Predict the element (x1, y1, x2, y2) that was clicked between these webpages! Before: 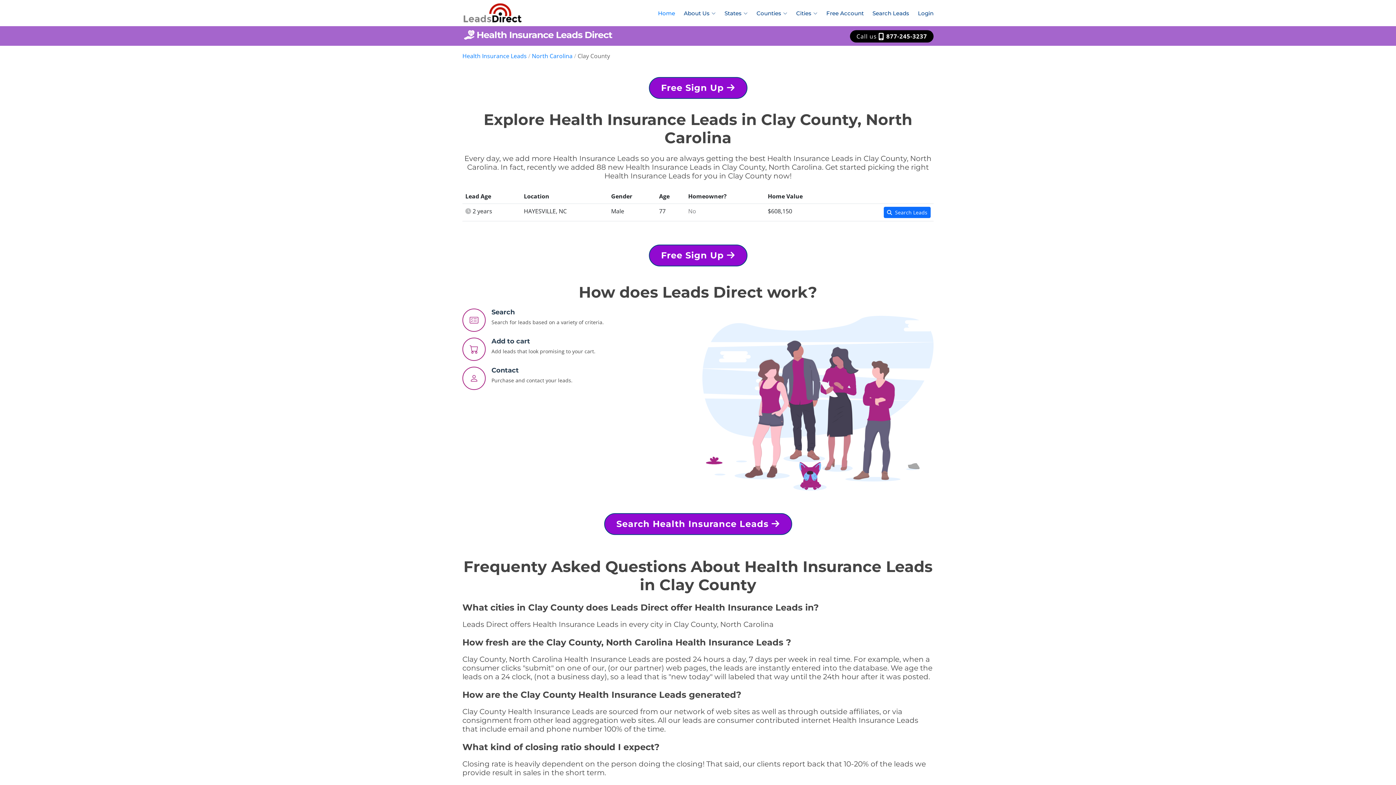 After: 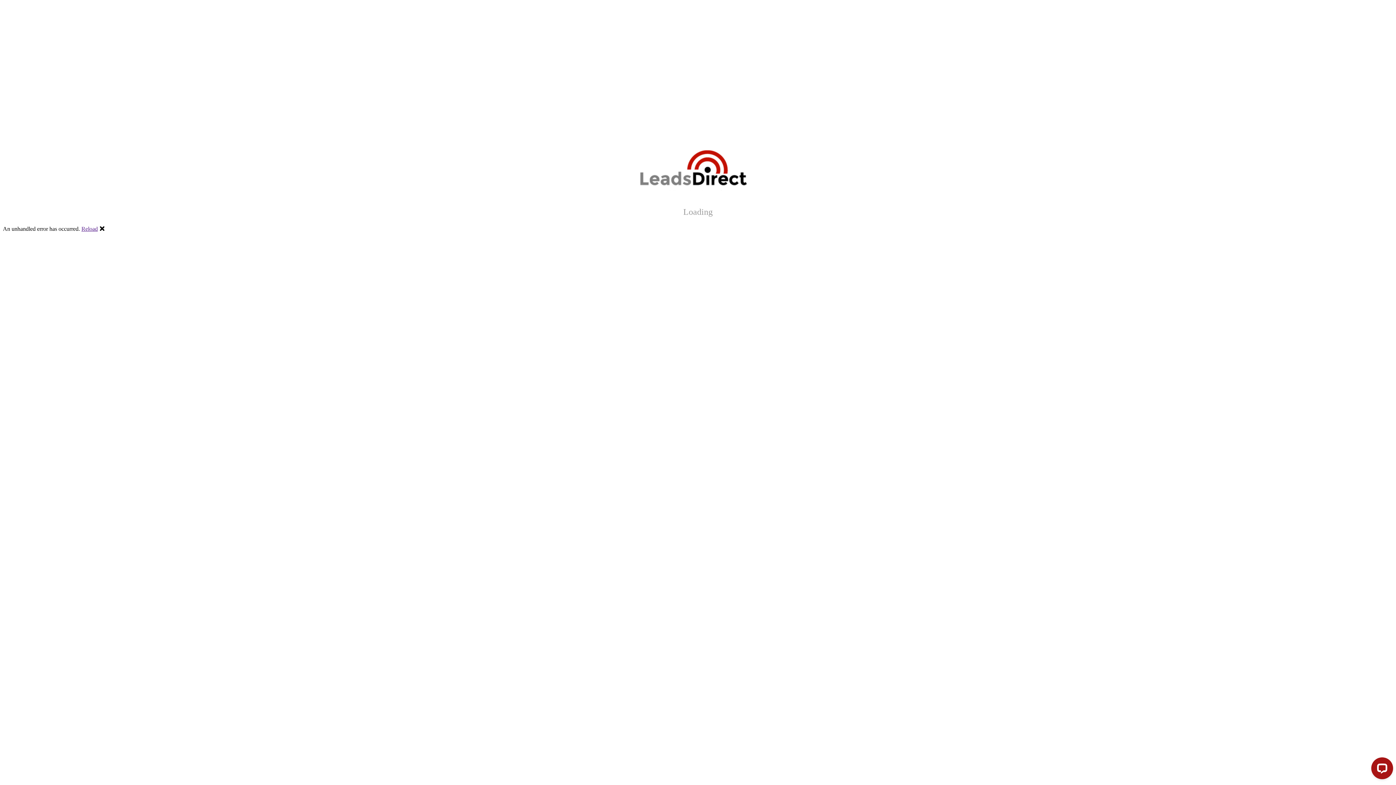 Action: label: Search Leads bbox: (864, 1, 909, 21)